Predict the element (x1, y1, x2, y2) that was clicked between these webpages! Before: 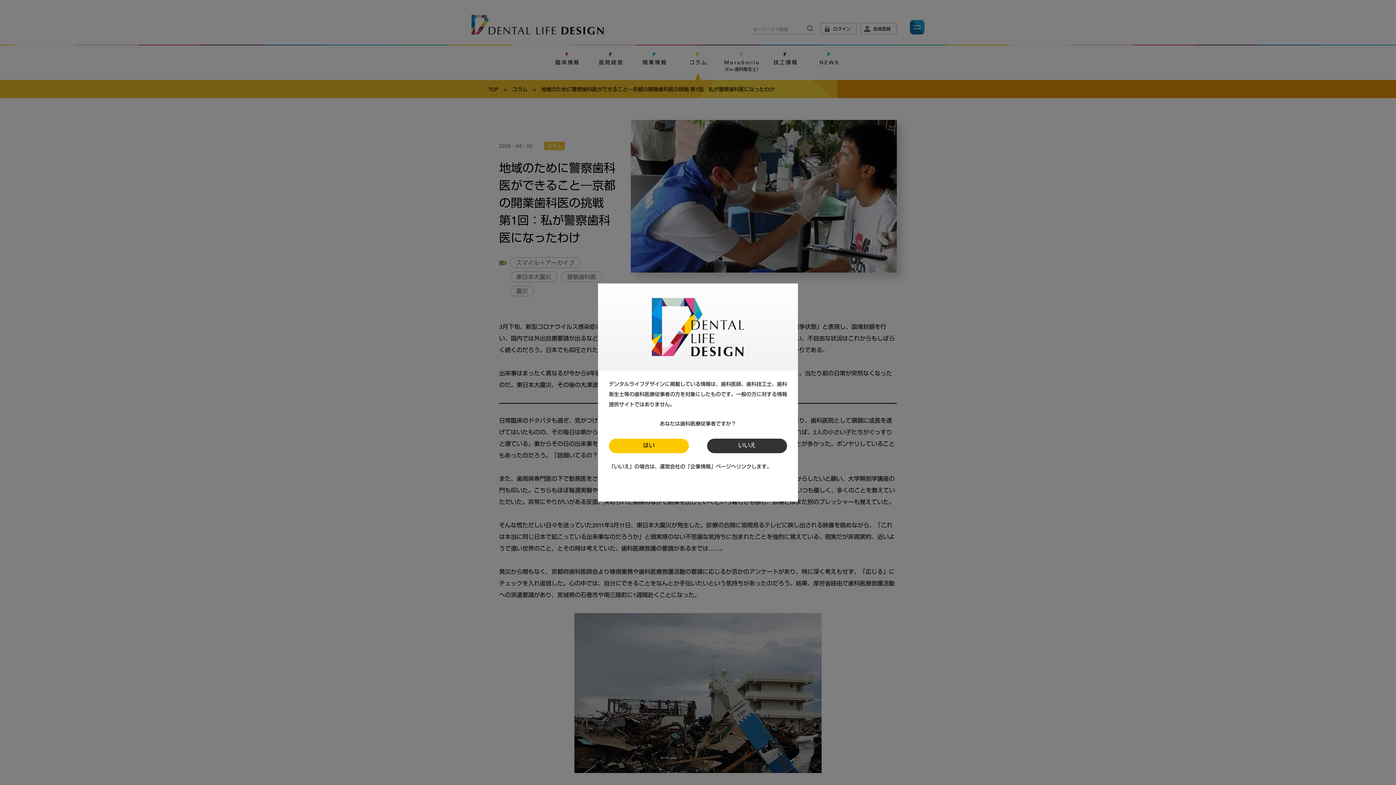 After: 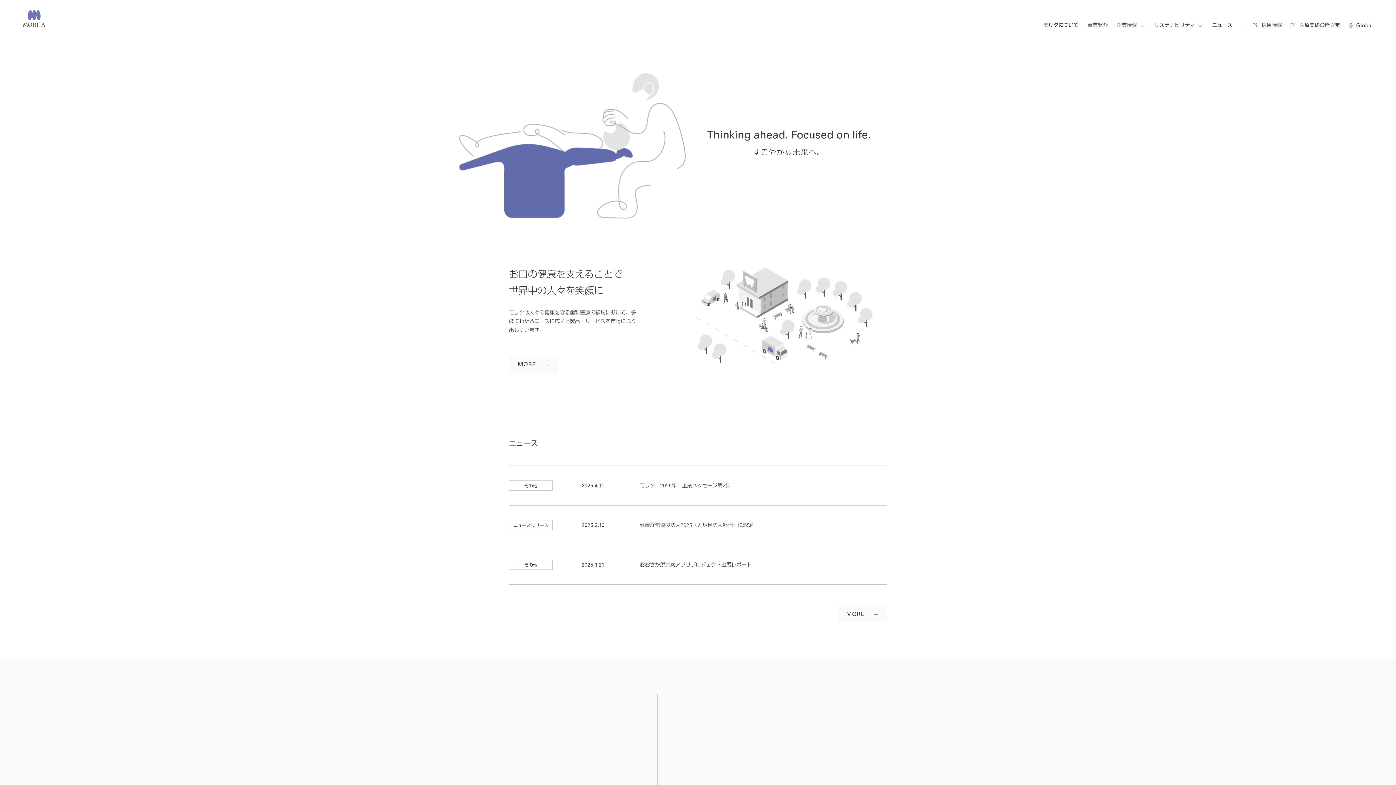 Action: label: いいえ bbox: (707, 438, 787, 453)